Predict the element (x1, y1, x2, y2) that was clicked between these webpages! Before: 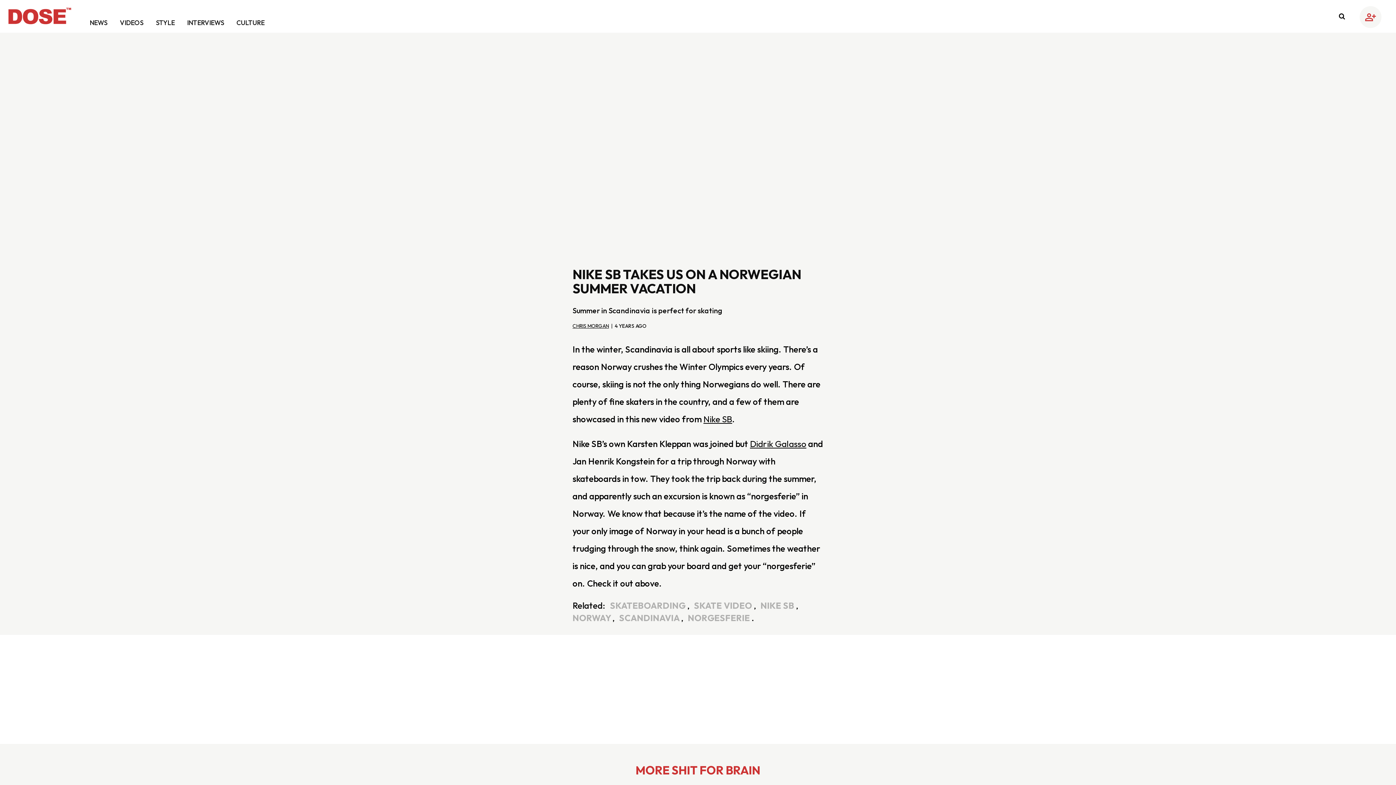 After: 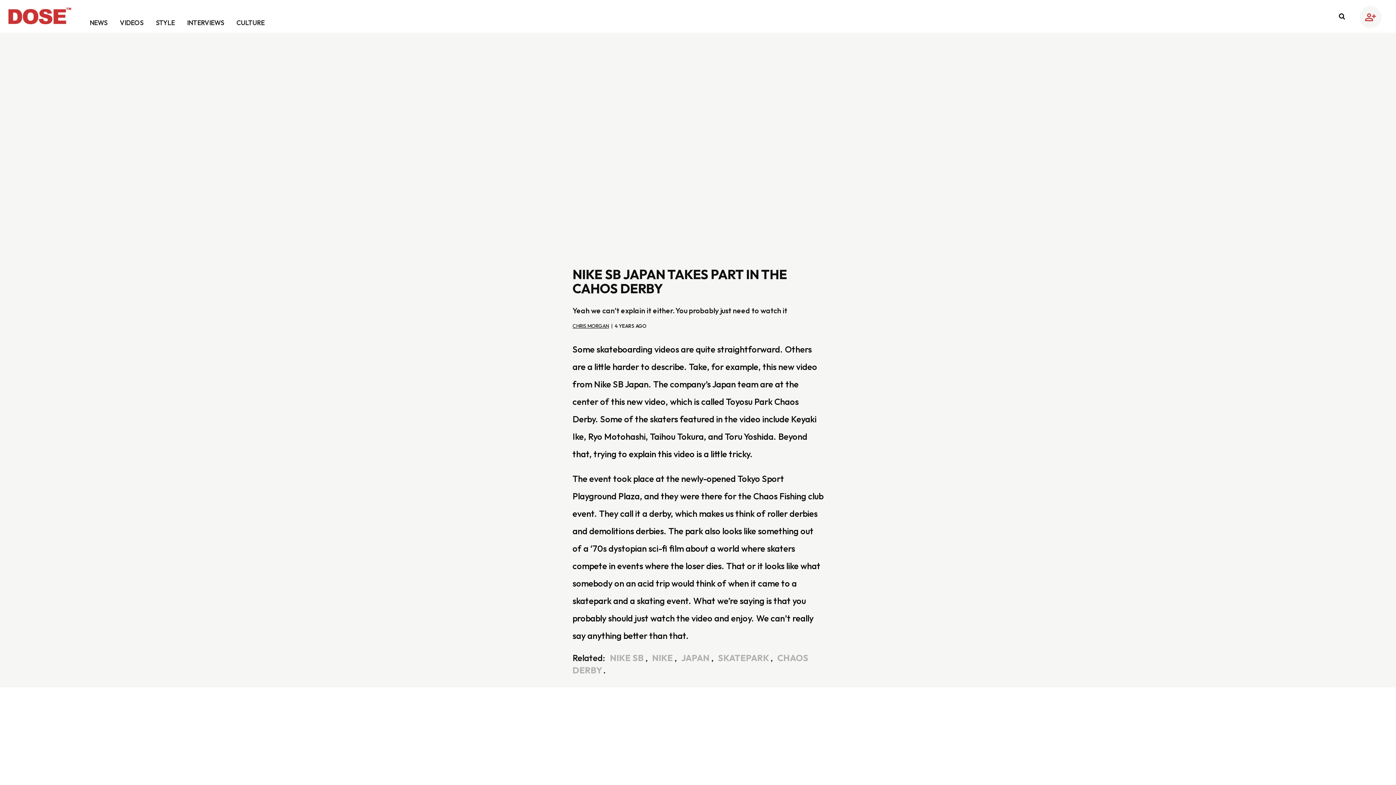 Action: label: Nike SB bbox: (703, 413, 732, 424)